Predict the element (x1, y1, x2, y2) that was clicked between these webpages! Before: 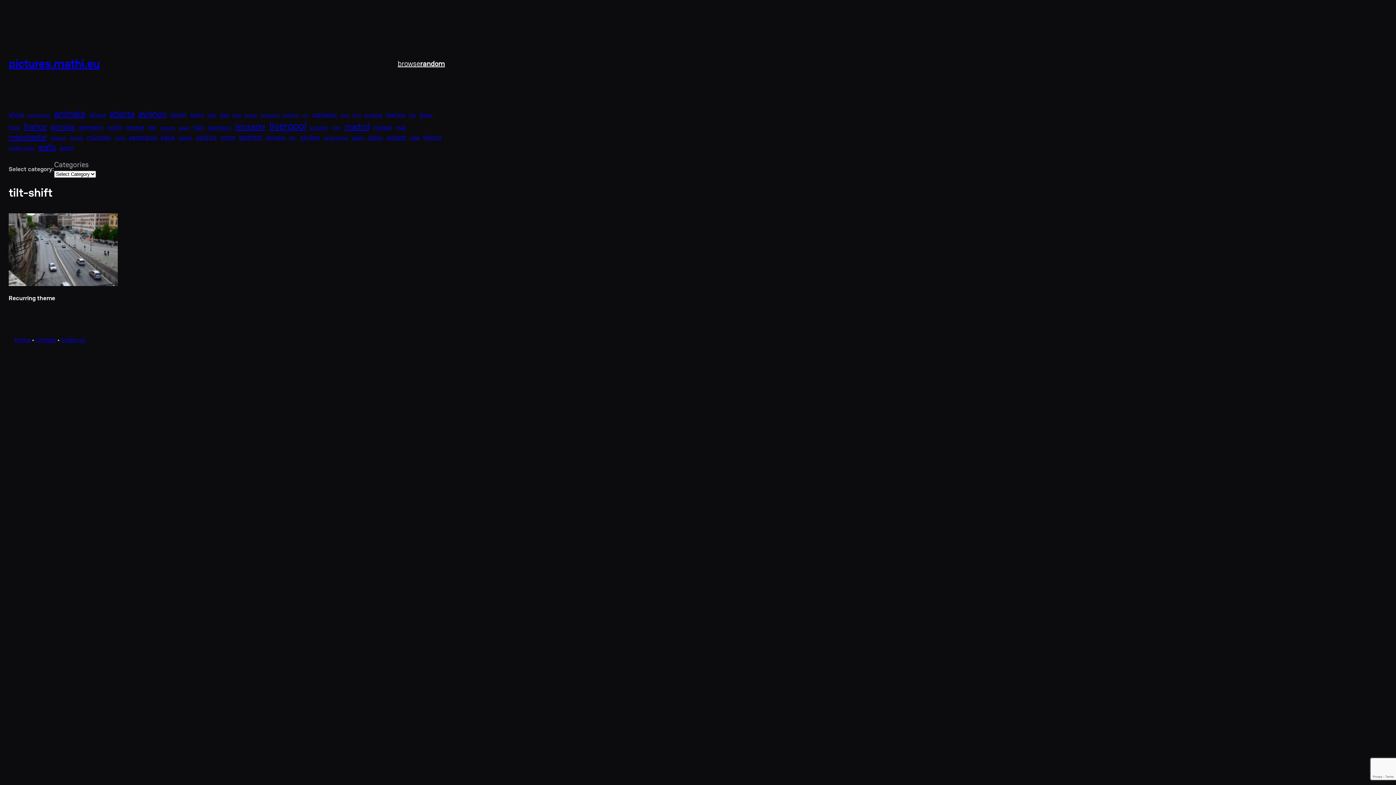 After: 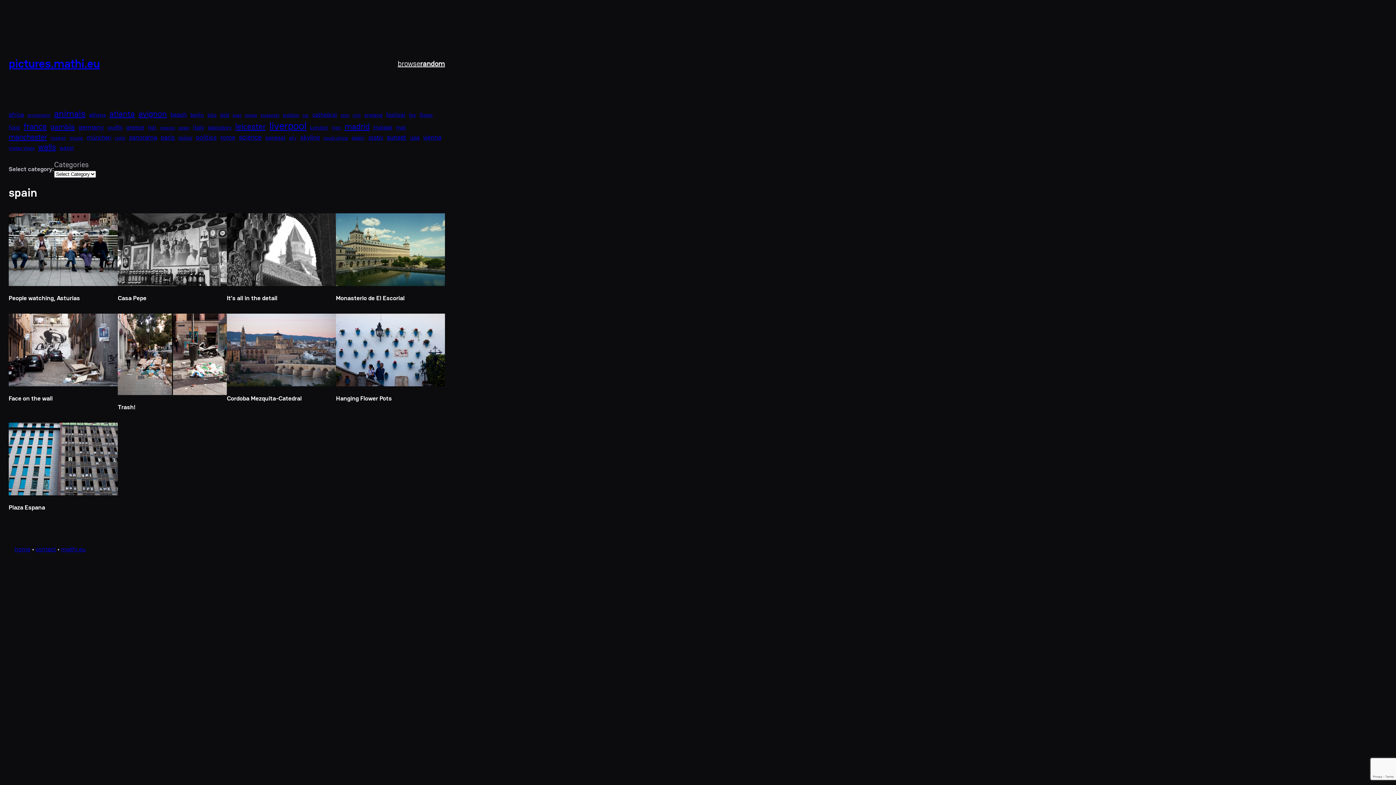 Action: label: spain (9 items) bbox: (351, 134, 364, 141)